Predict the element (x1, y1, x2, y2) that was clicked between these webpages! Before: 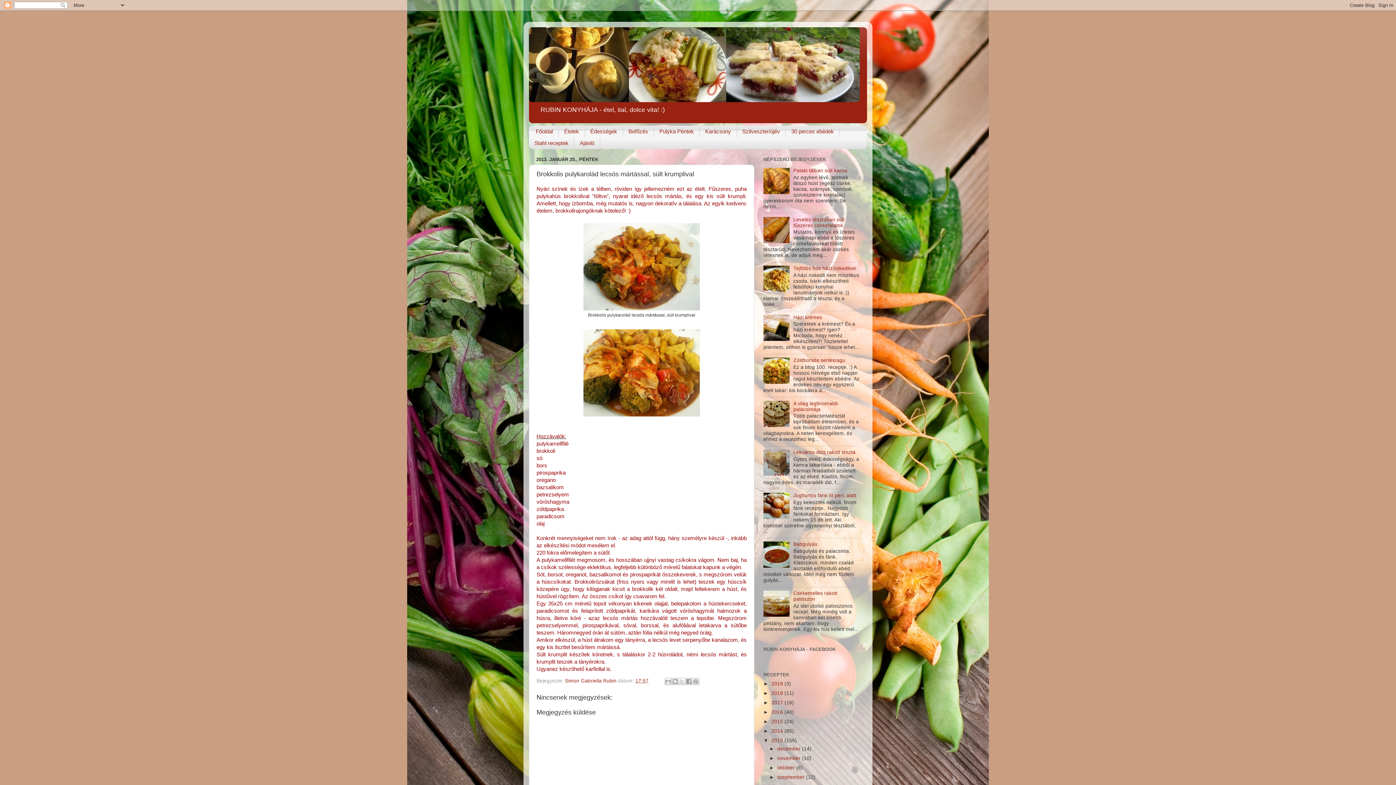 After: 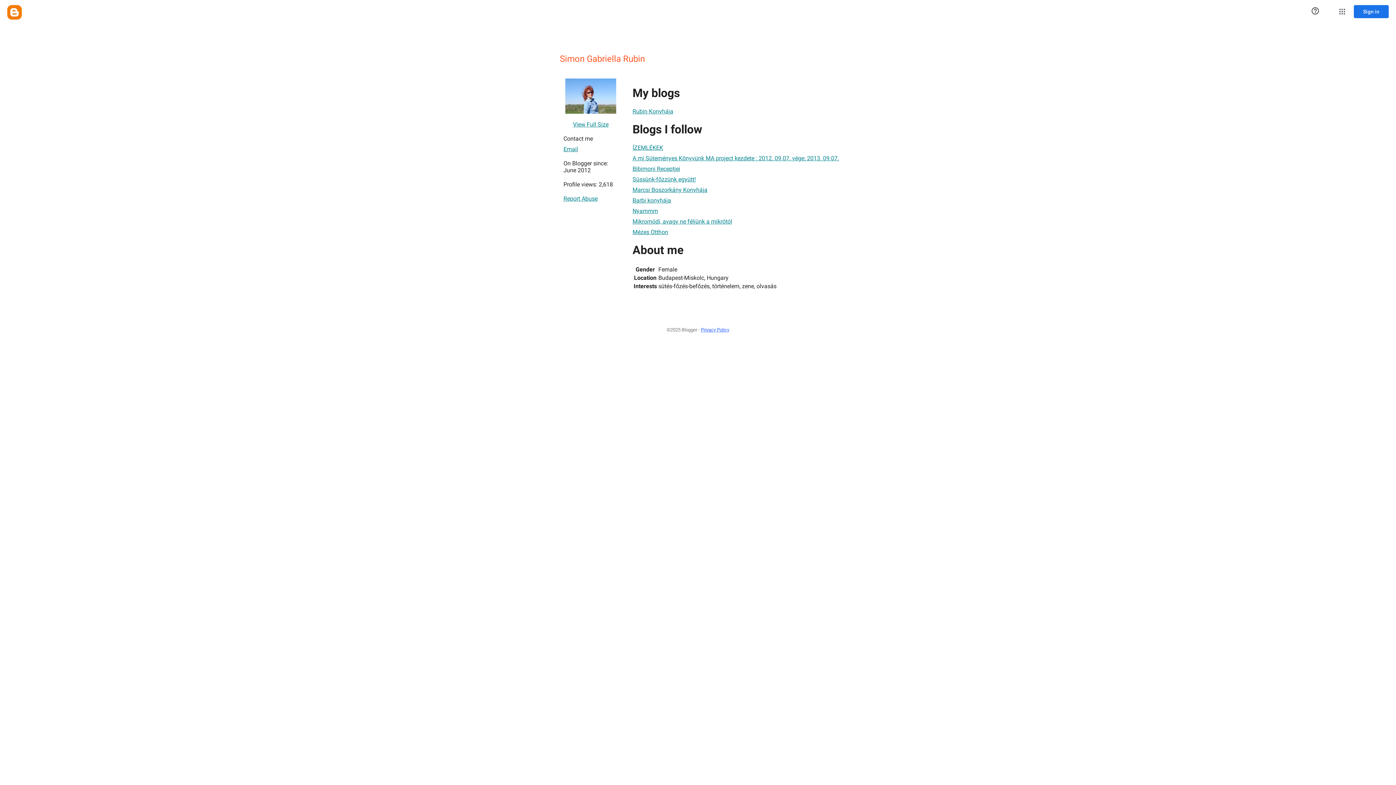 Action: bbox: (565, 678, 618, 683) label: Simon Gabriella Rubin 